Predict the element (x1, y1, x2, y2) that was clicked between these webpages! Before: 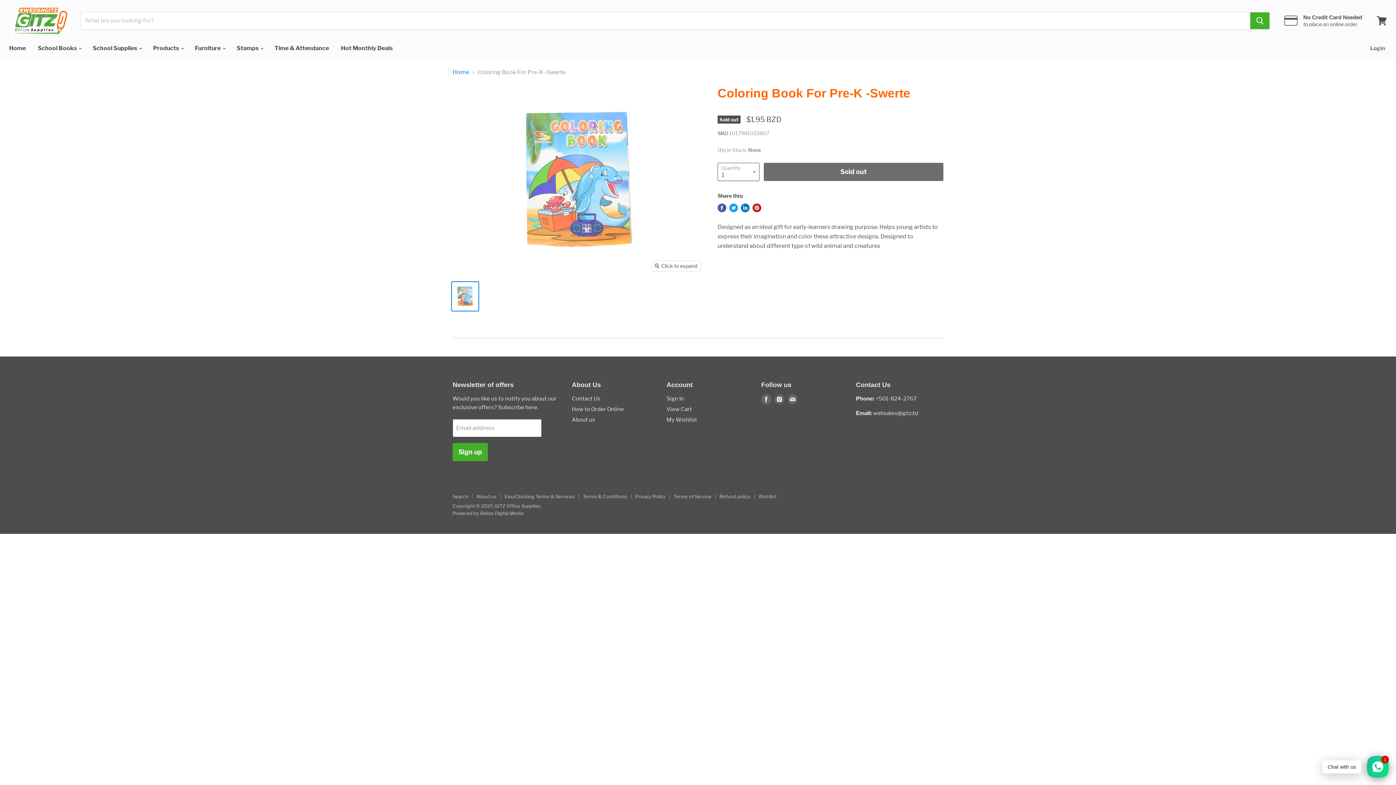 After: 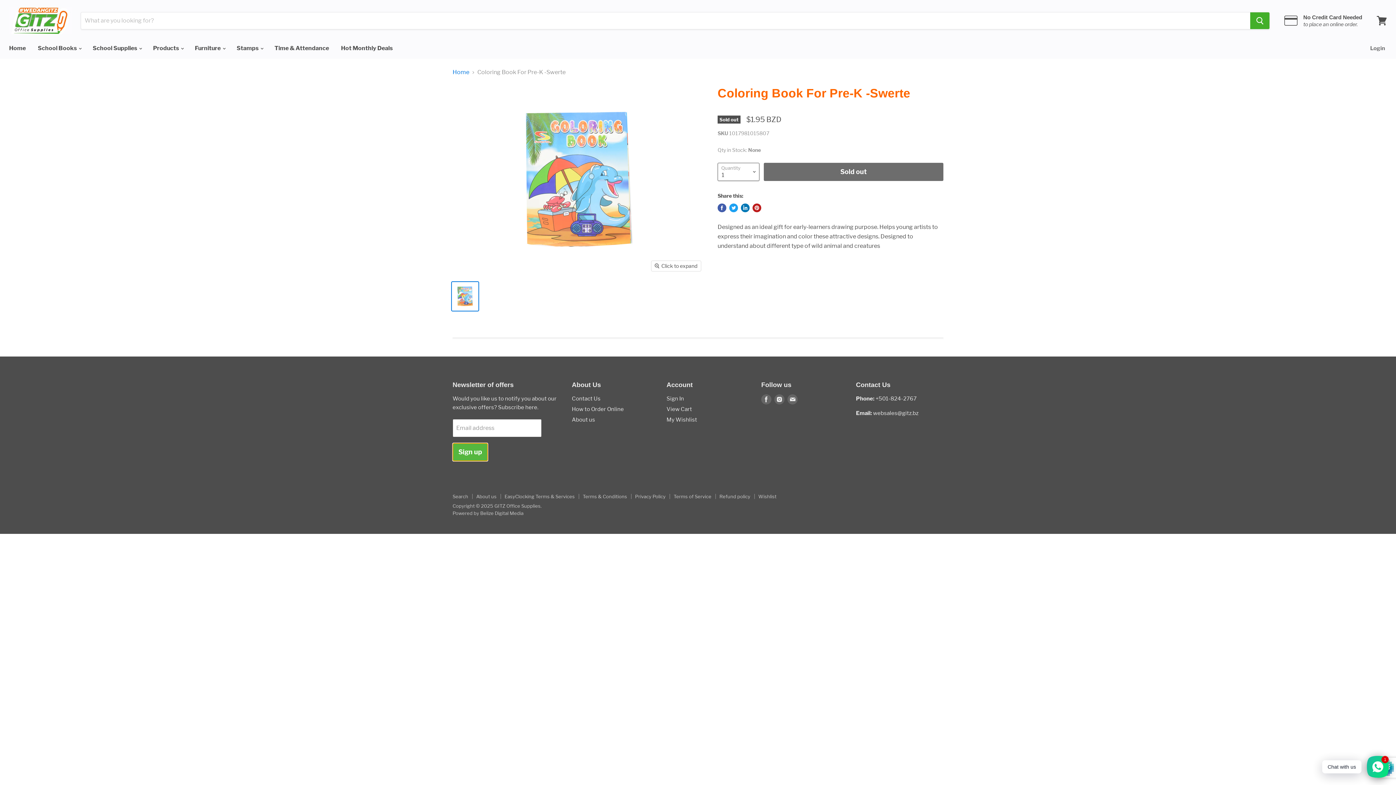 Action: label: Sign up bbox: (452, 443, 488, 461)